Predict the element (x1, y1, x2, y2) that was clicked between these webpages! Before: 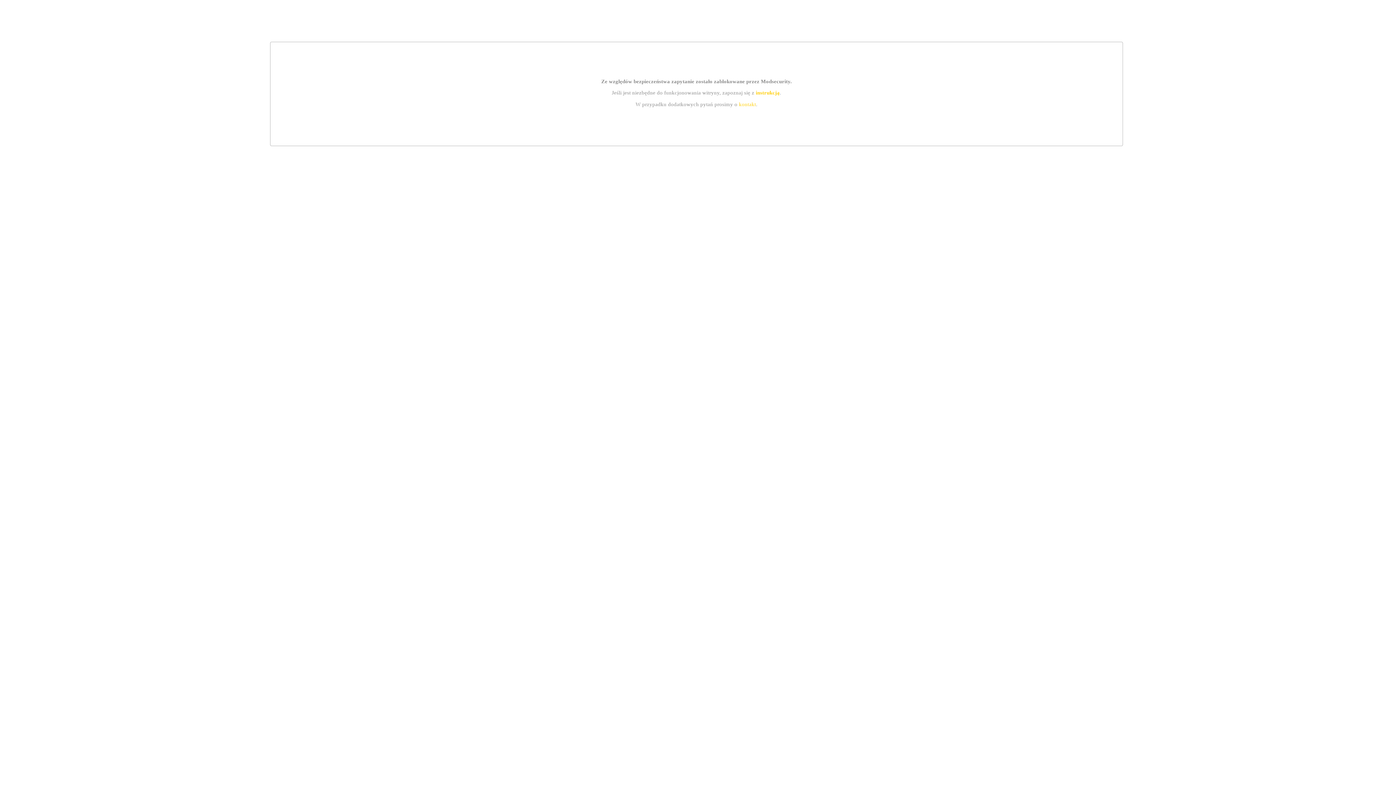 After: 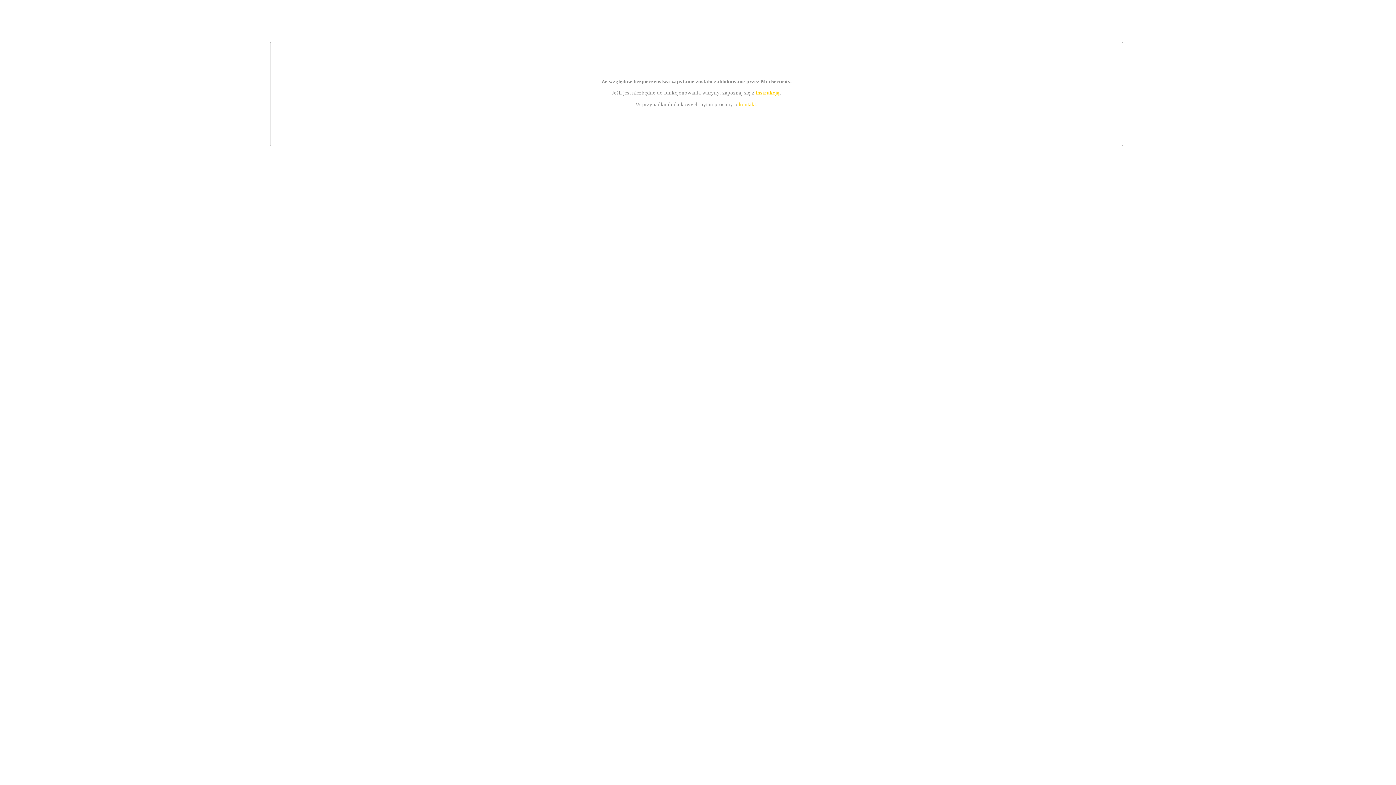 Action: label: kontakt bbox: (739, 101, 756, 107)